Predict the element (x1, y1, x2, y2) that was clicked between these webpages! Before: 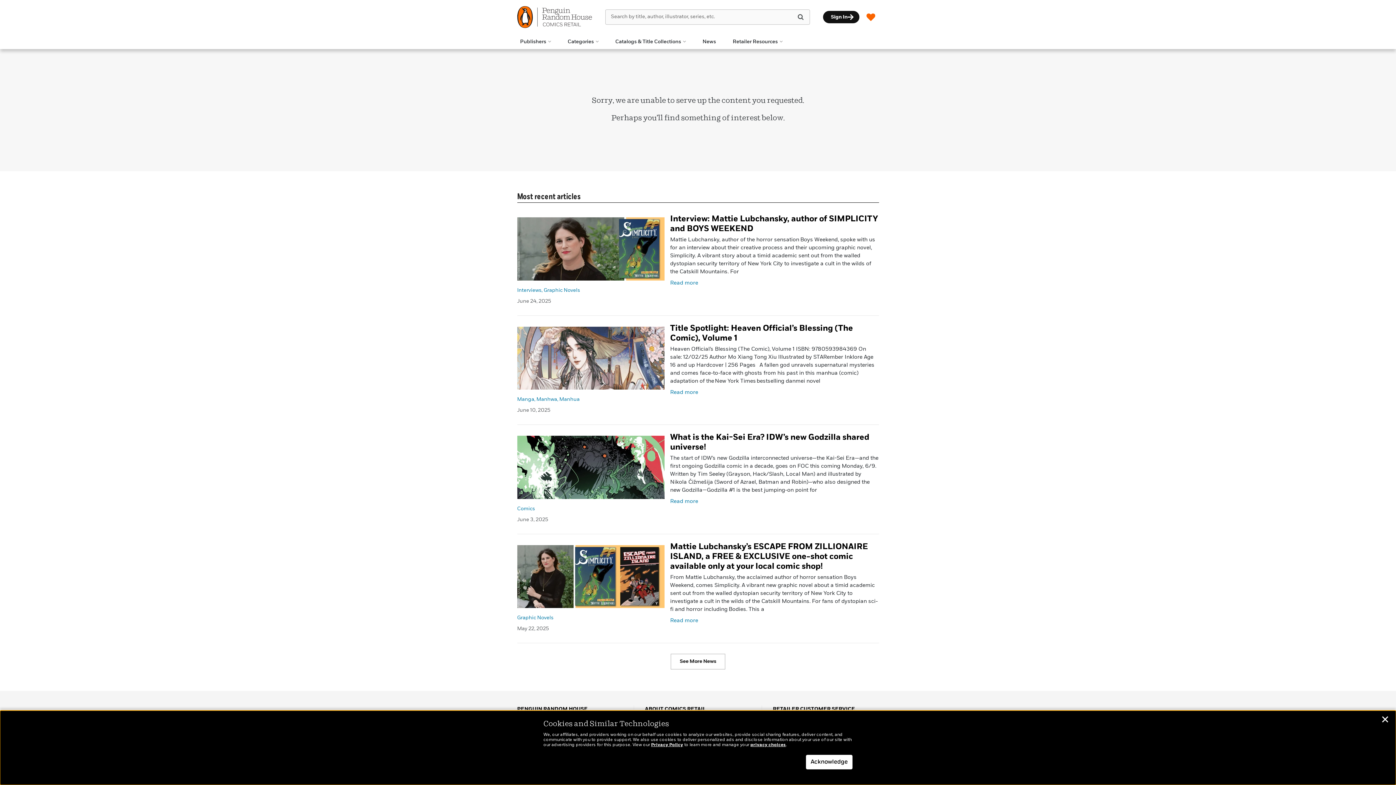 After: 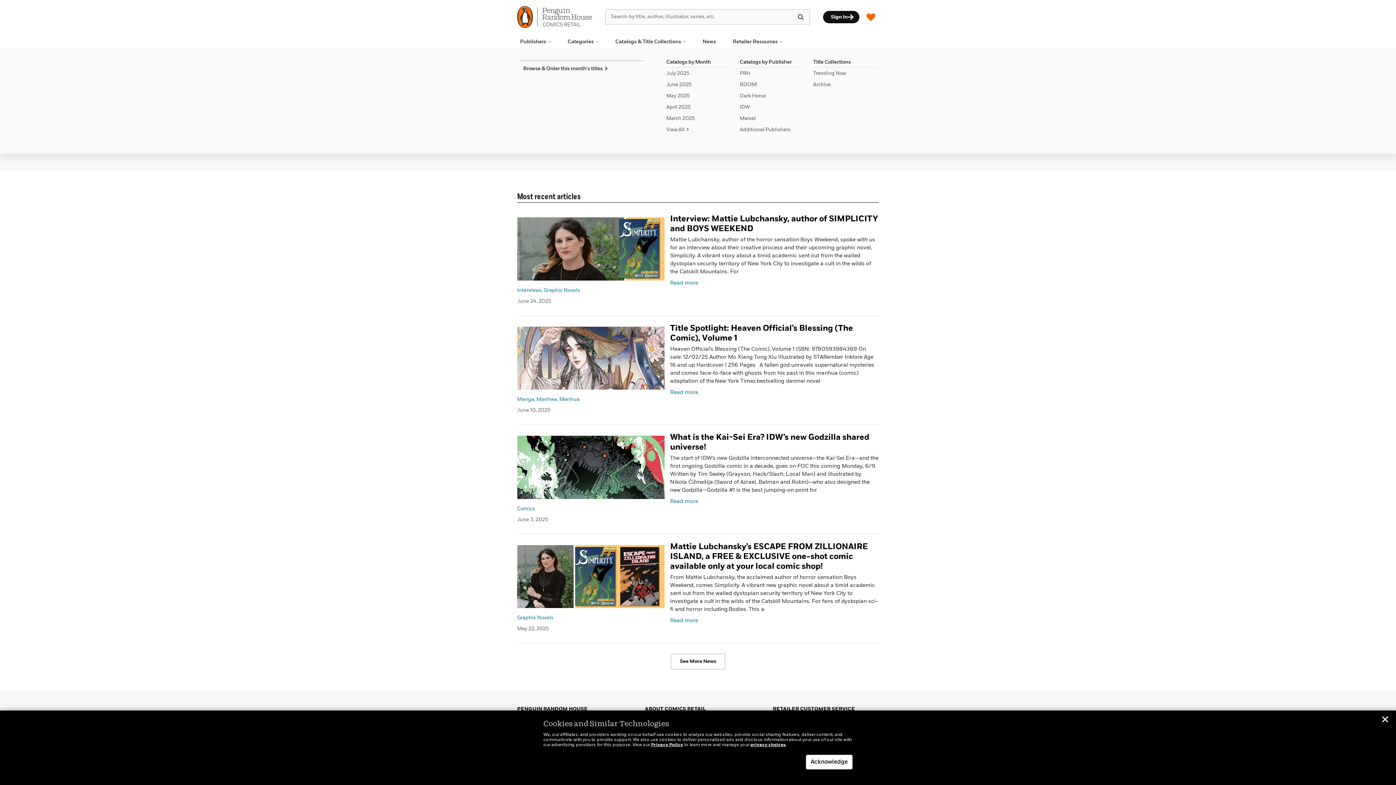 Action: label: Catalogs & Title Collections bbox: (612, 34, 688, 49)